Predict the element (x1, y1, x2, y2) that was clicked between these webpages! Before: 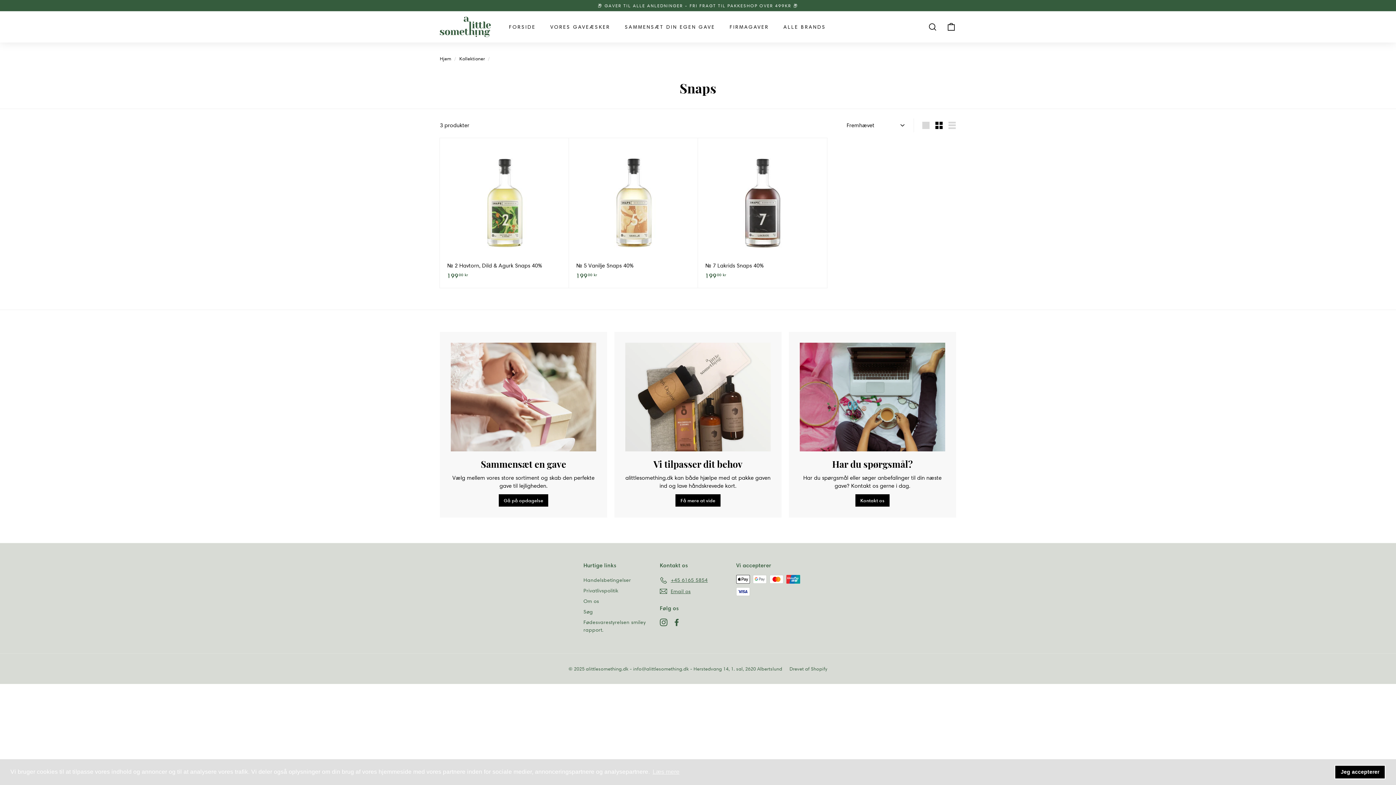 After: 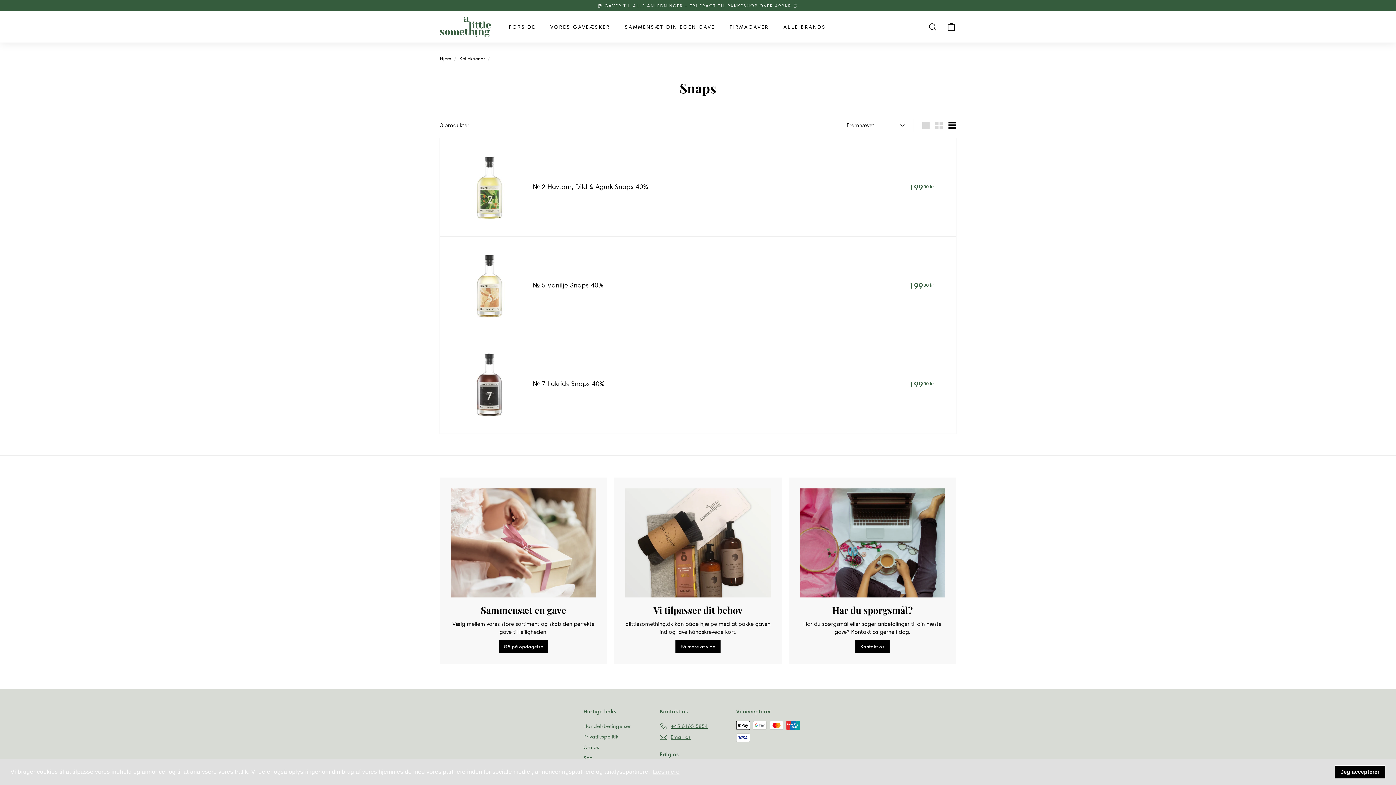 Action: label: Liste bbox: (945, 118, 958, 132)